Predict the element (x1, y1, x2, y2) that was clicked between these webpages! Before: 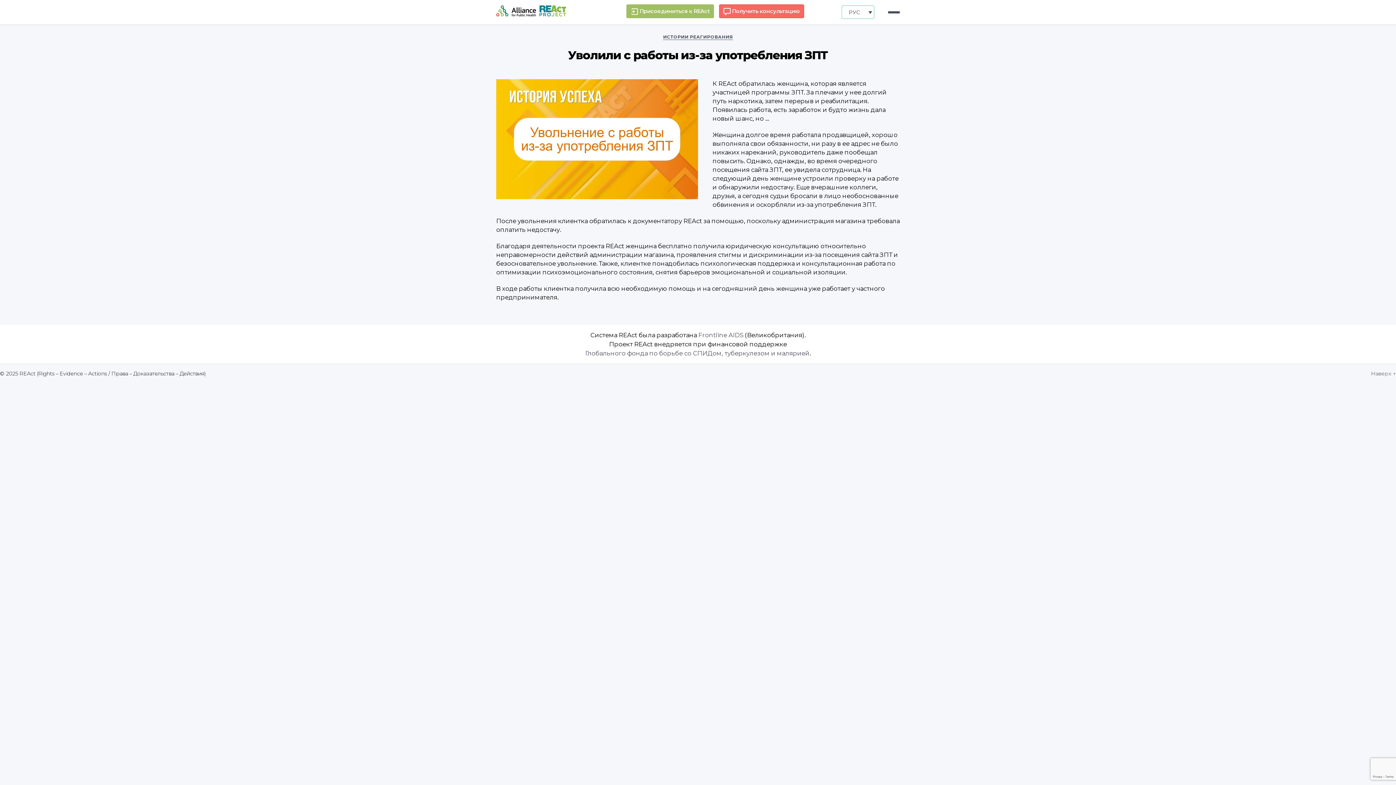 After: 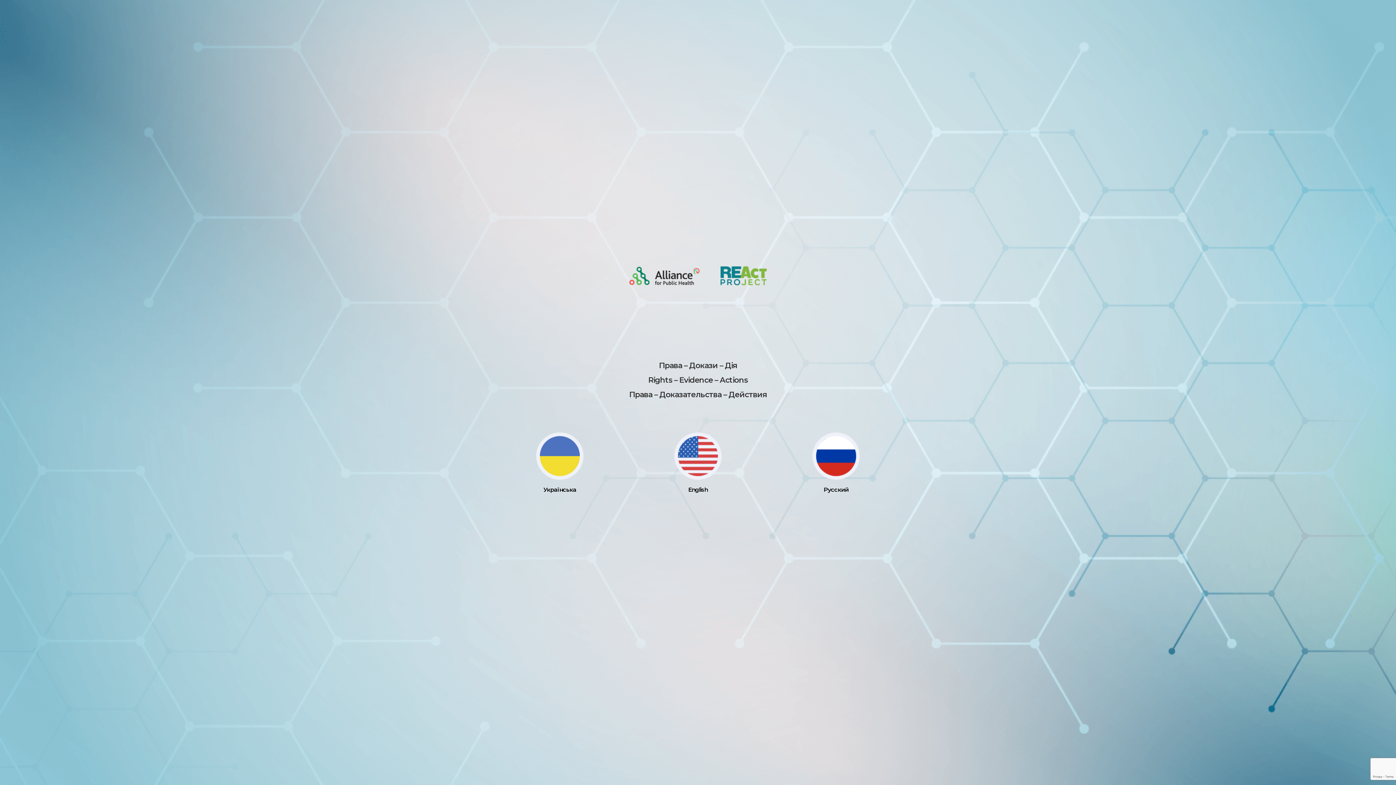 Action: bbox: (19, 370, 205, 377) label: REAct (Rights – Evidence – Actions / Права – Доказательства – Действия)